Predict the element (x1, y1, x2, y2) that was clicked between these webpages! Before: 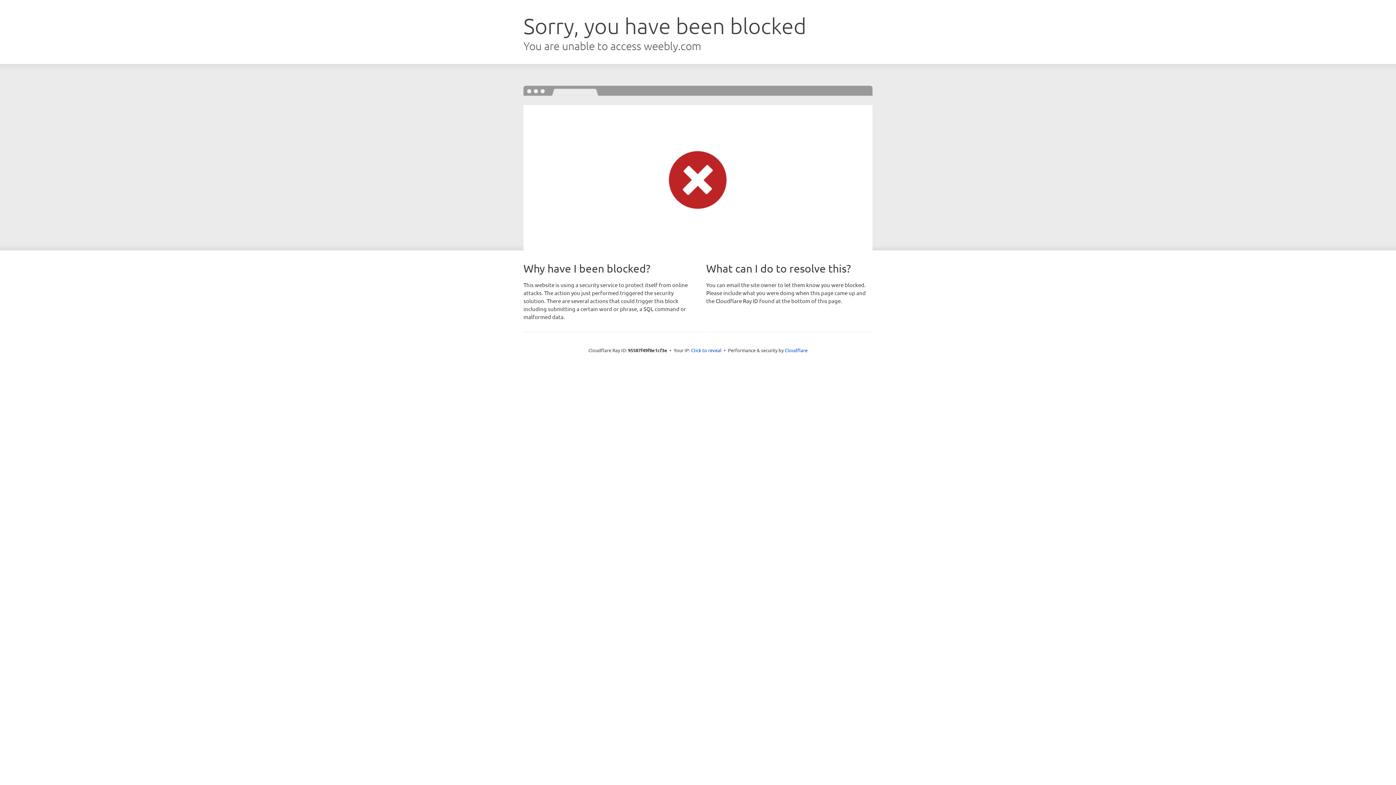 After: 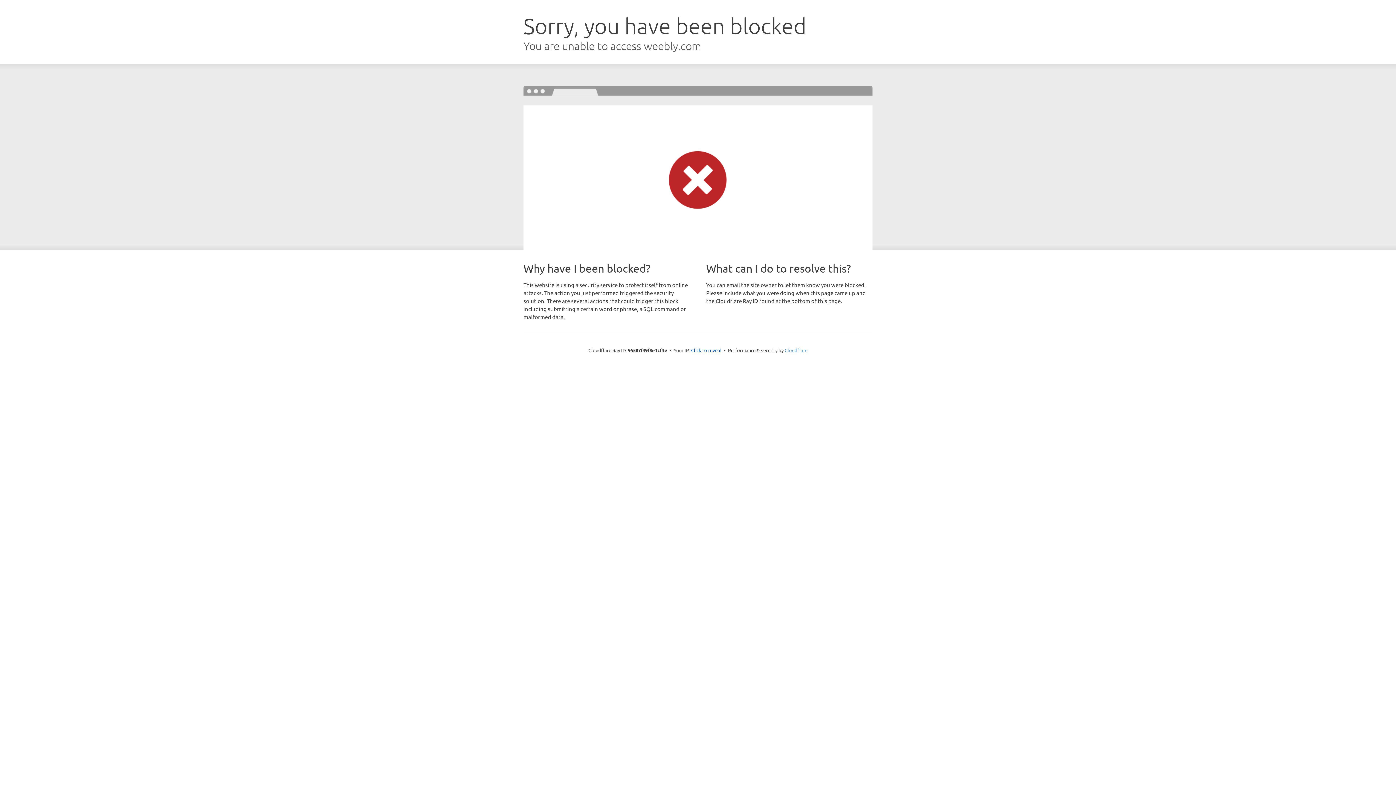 Action: label: Cloudflare bbox: (784, 347, 807, 353)